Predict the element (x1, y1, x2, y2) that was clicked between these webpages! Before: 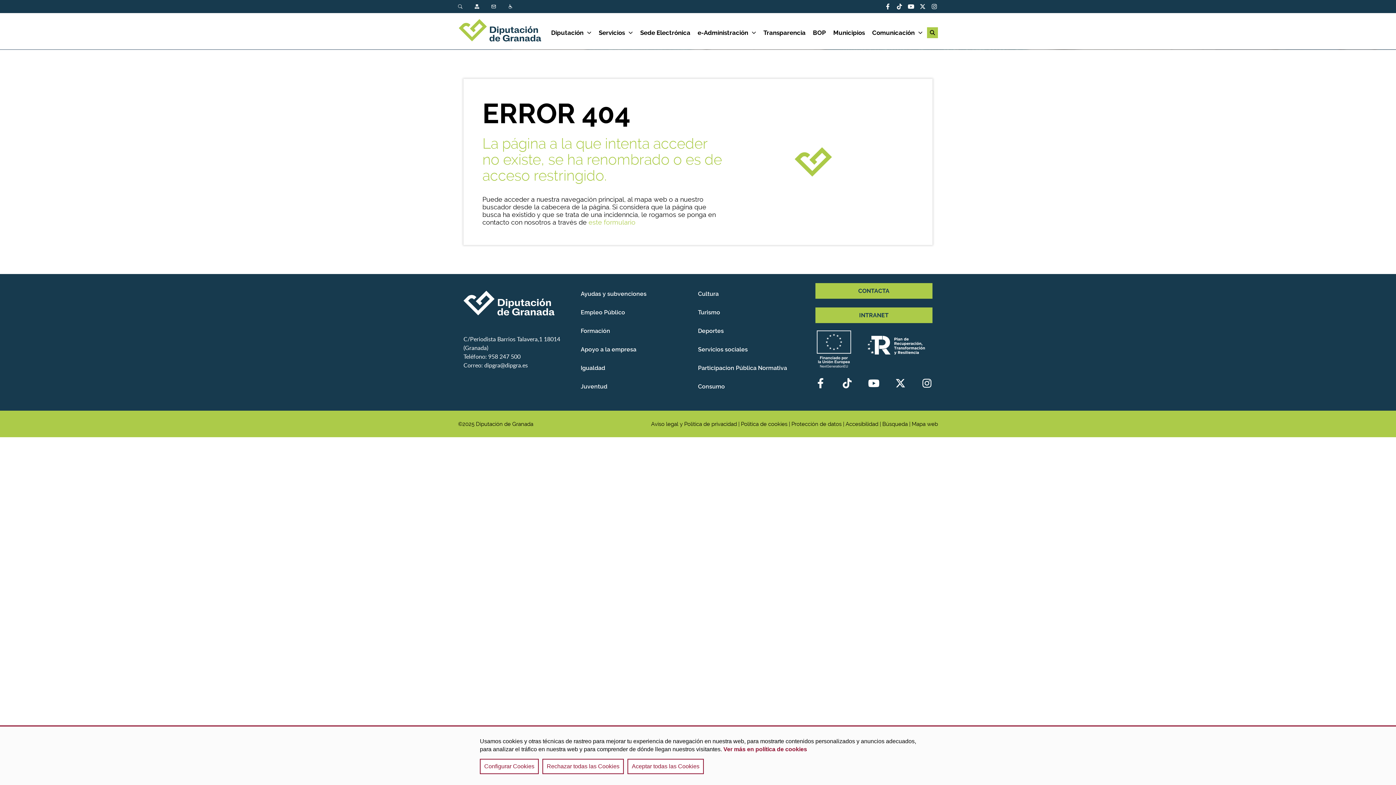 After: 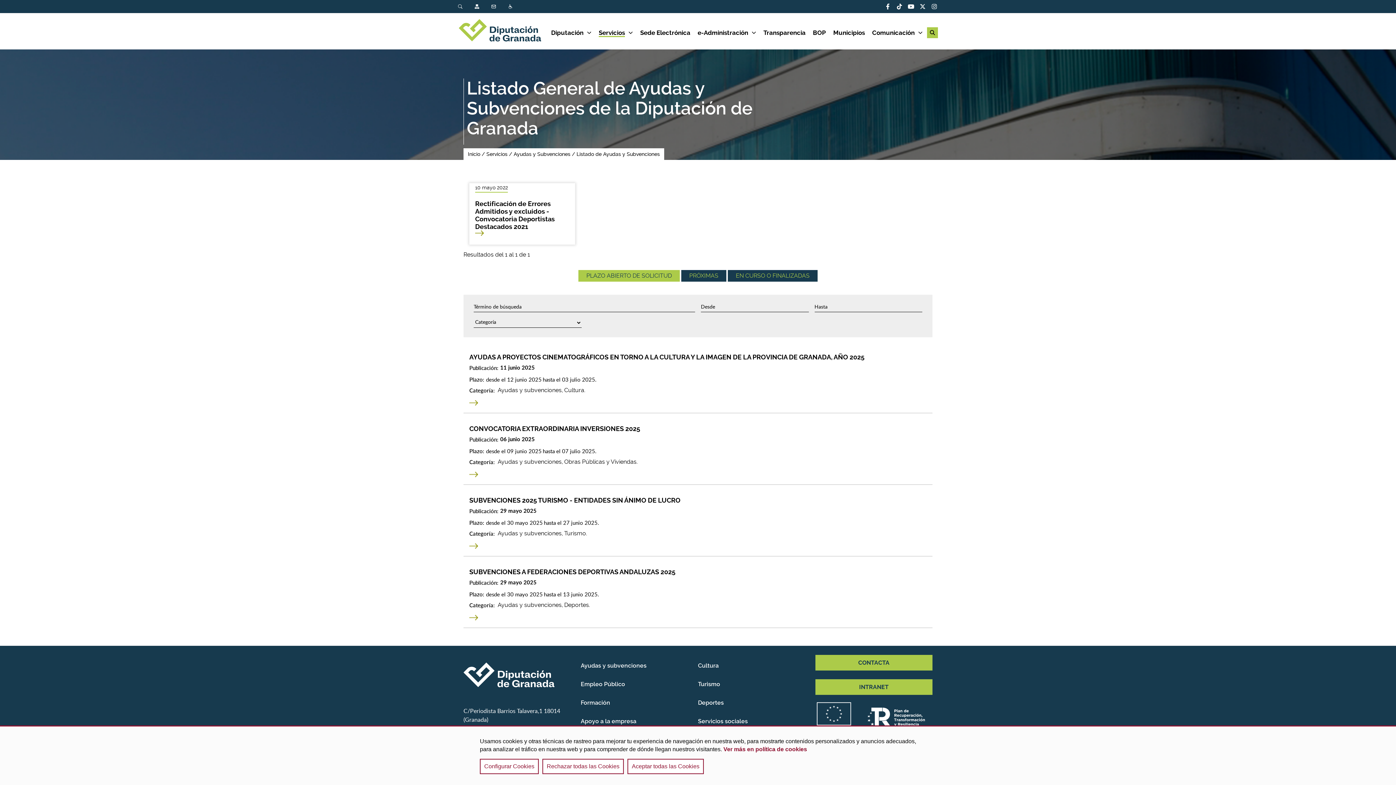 Action: bbox: (580, 290, 698, 297) label: Ayudas y subvenciones